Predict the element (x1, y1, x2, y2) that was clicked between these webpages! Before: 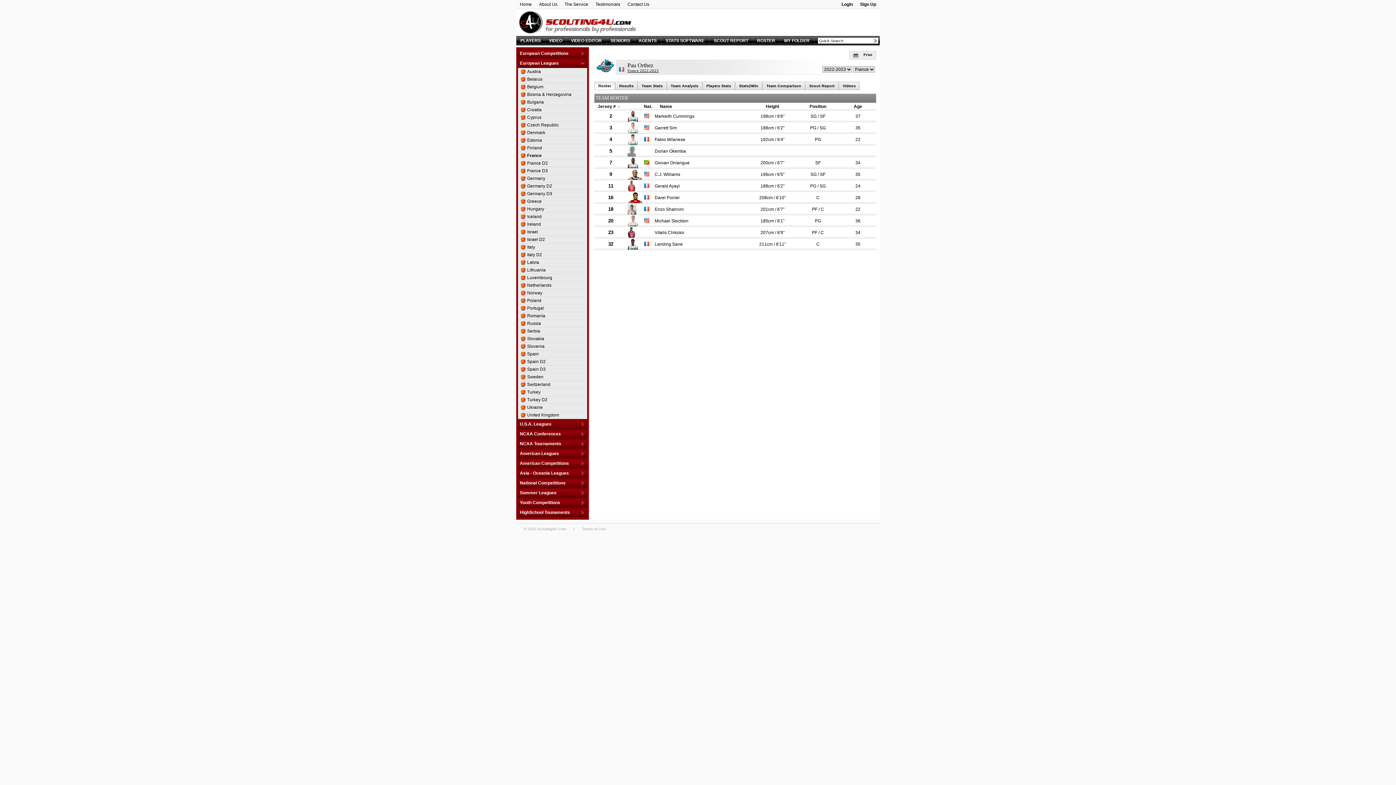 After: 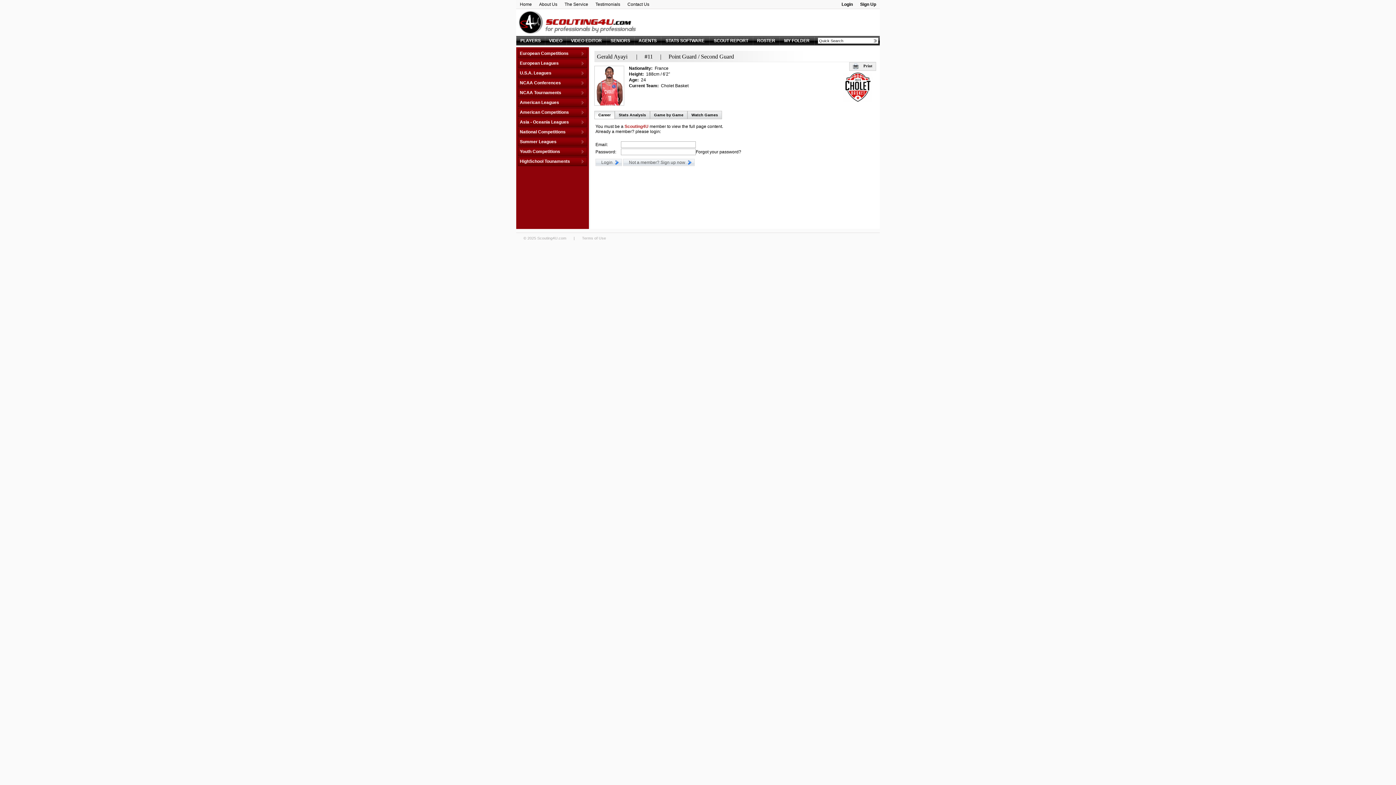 Action: bbox: (627, 183, 636, 188)